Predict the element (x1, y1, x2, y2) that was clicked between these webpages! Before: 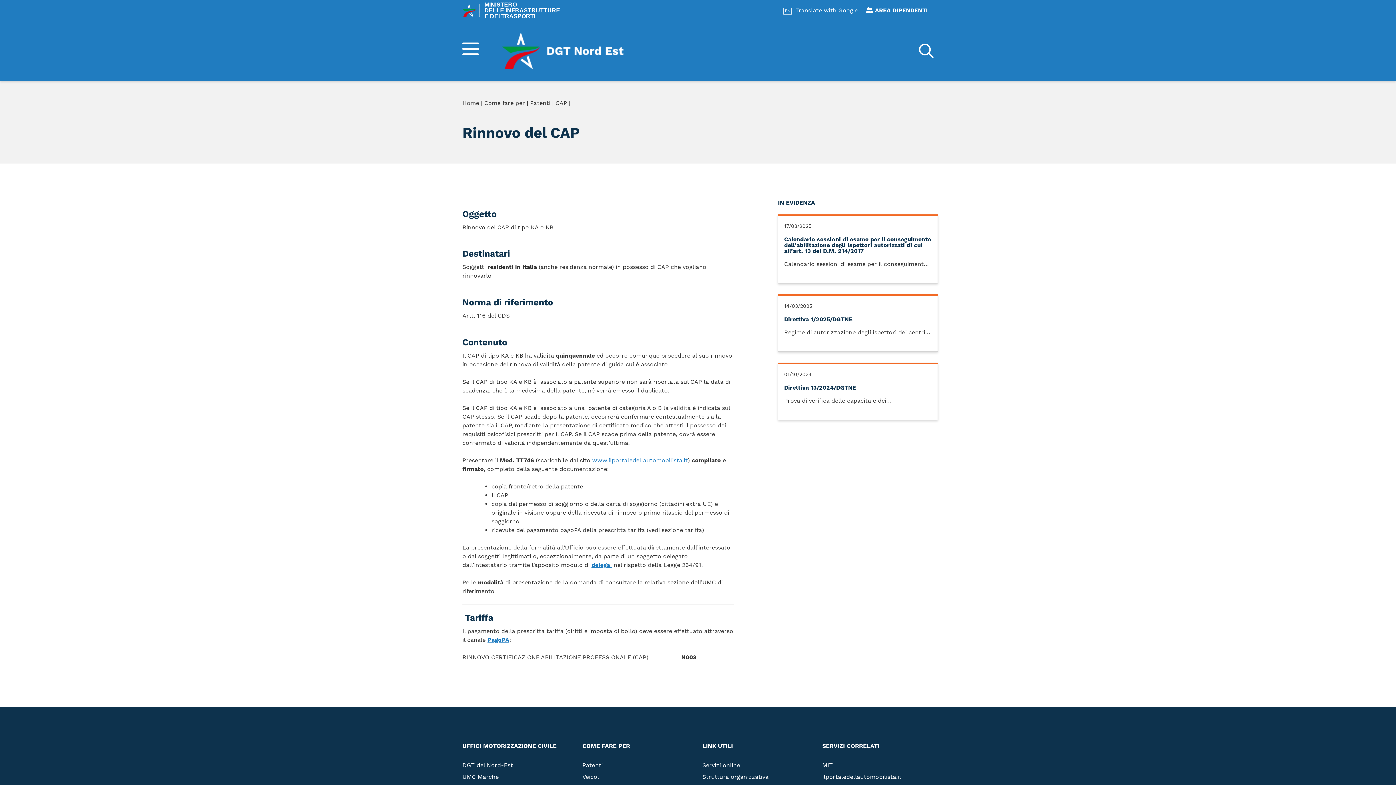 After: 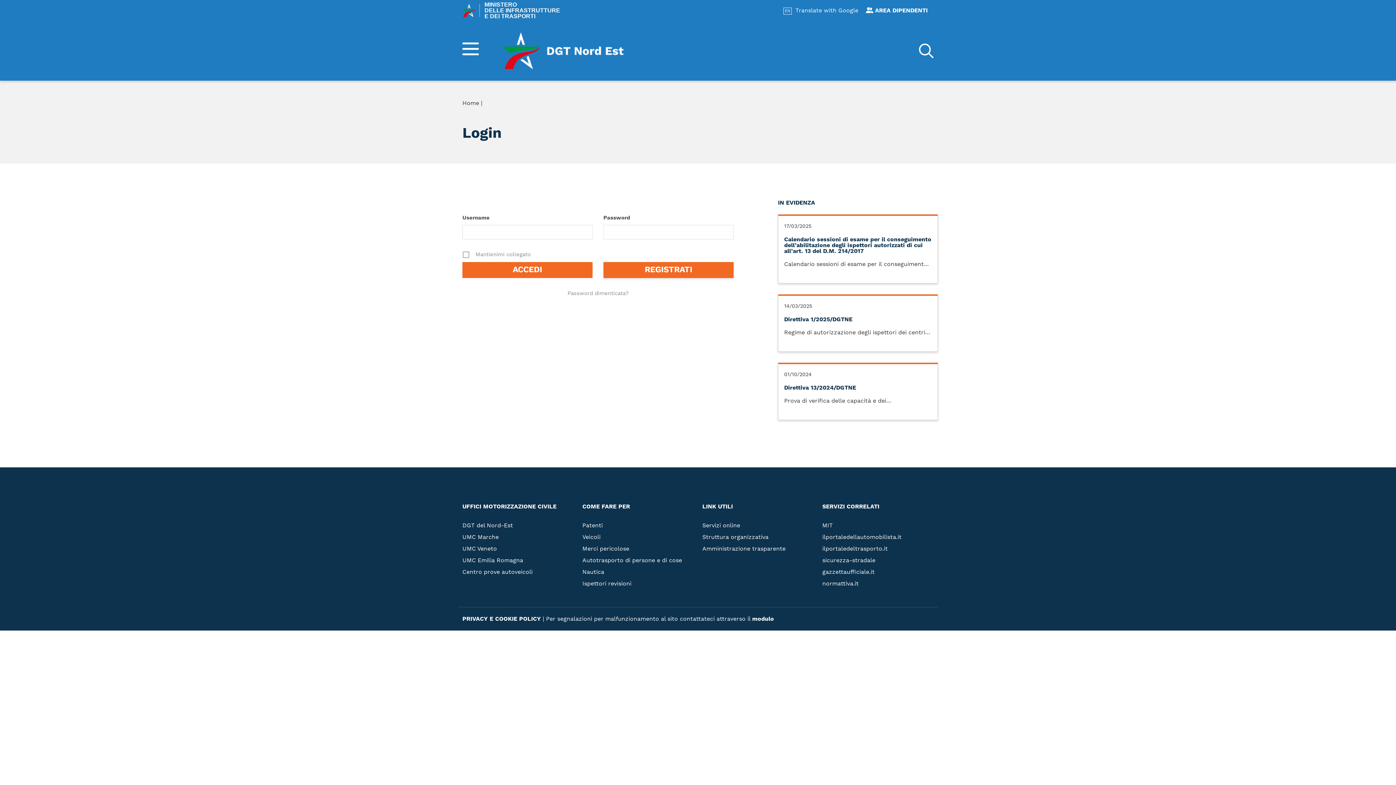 Action: label:  AREA DIPENDENTI bbox: (866, 6, 928, 14)